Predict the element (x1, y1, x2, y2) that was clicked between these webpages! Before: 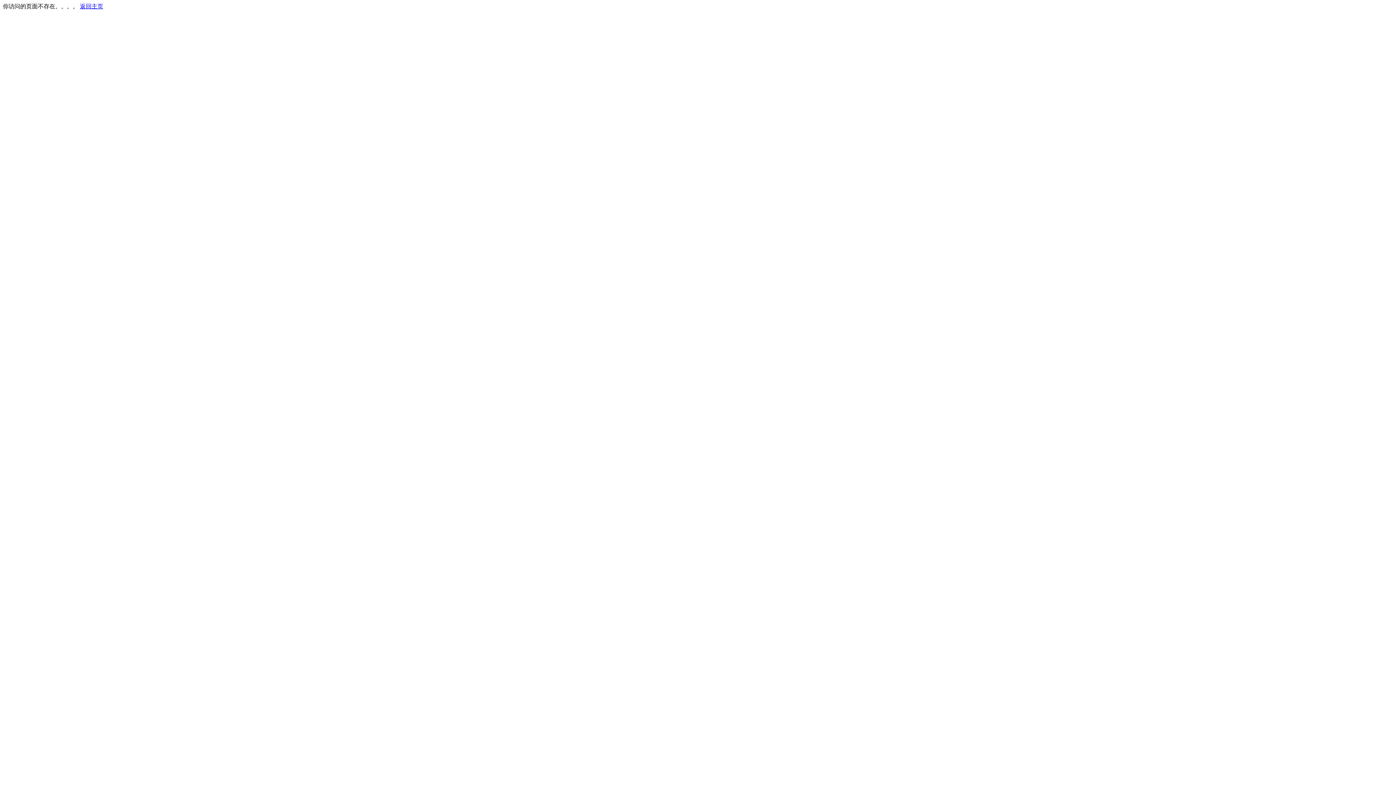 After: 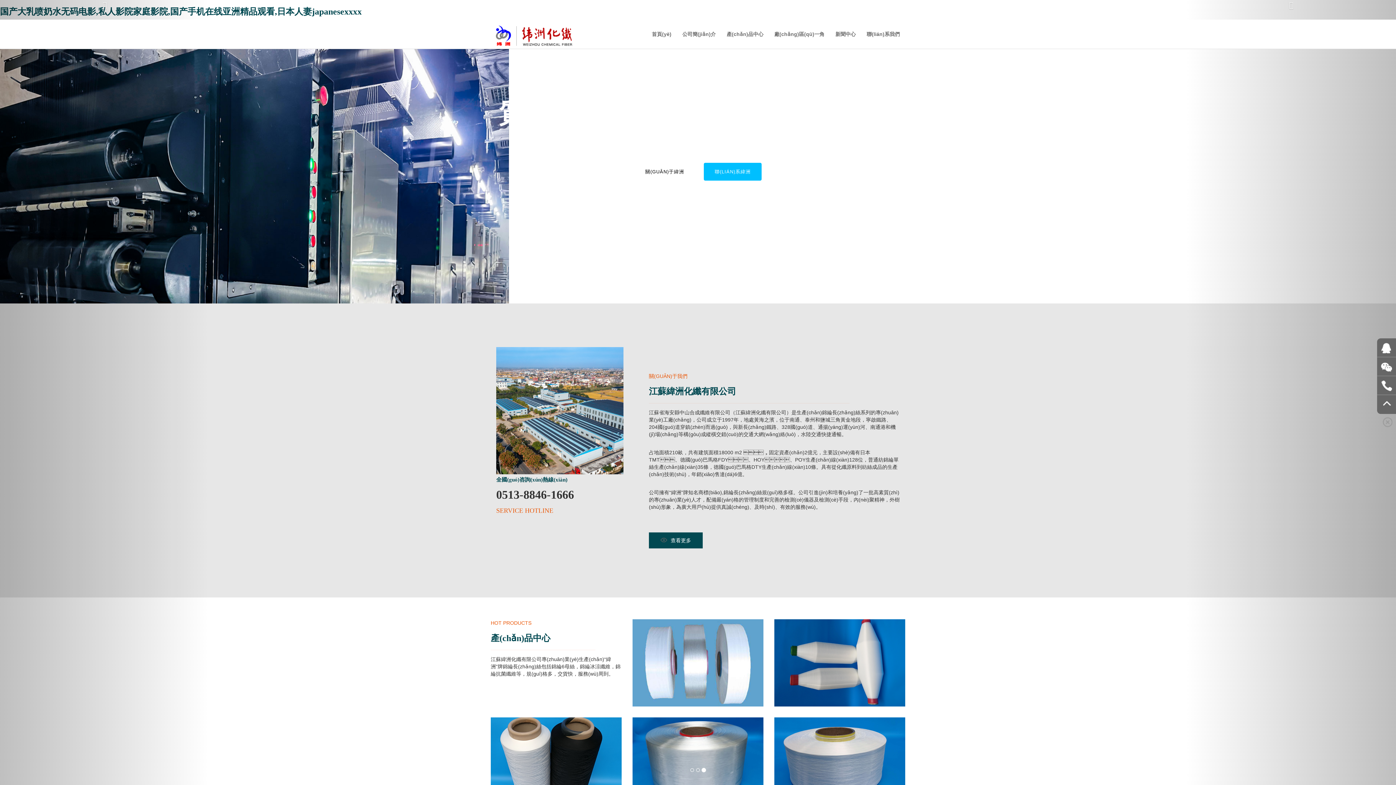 Action: bbox: (80, 3, 103, 9) label: 返回主页